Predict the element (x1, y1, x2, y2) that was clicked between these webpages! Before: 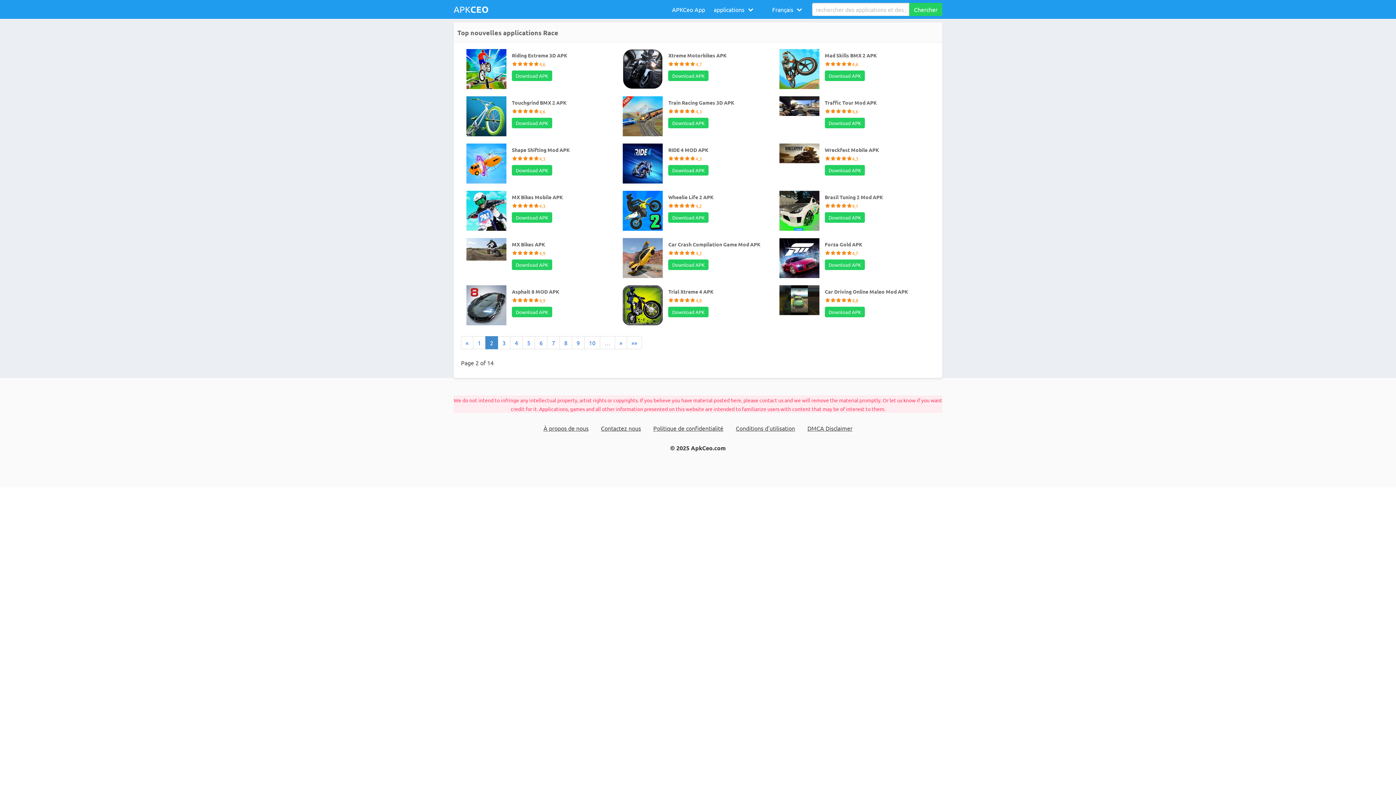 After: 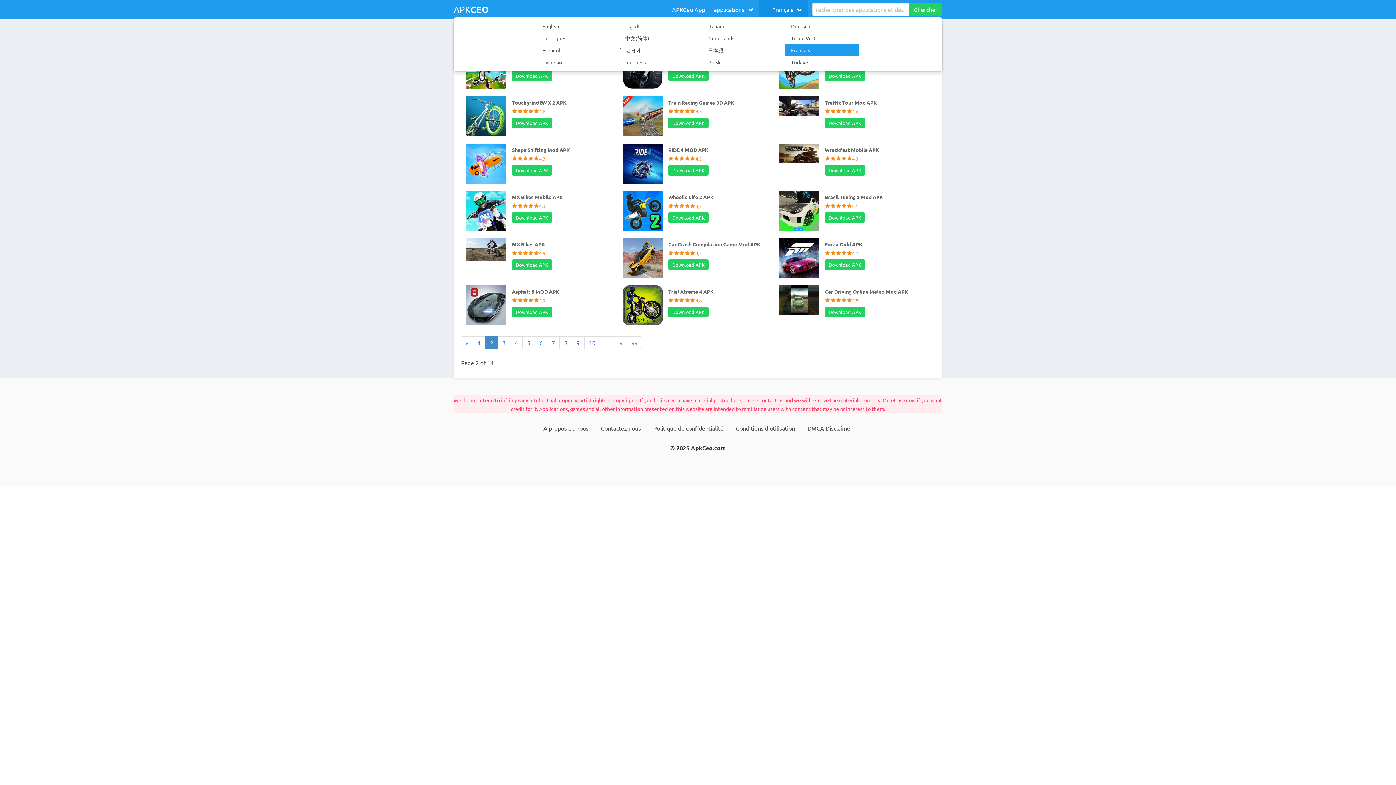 Action: label: Français bbox: (759, 0, 808, 18)